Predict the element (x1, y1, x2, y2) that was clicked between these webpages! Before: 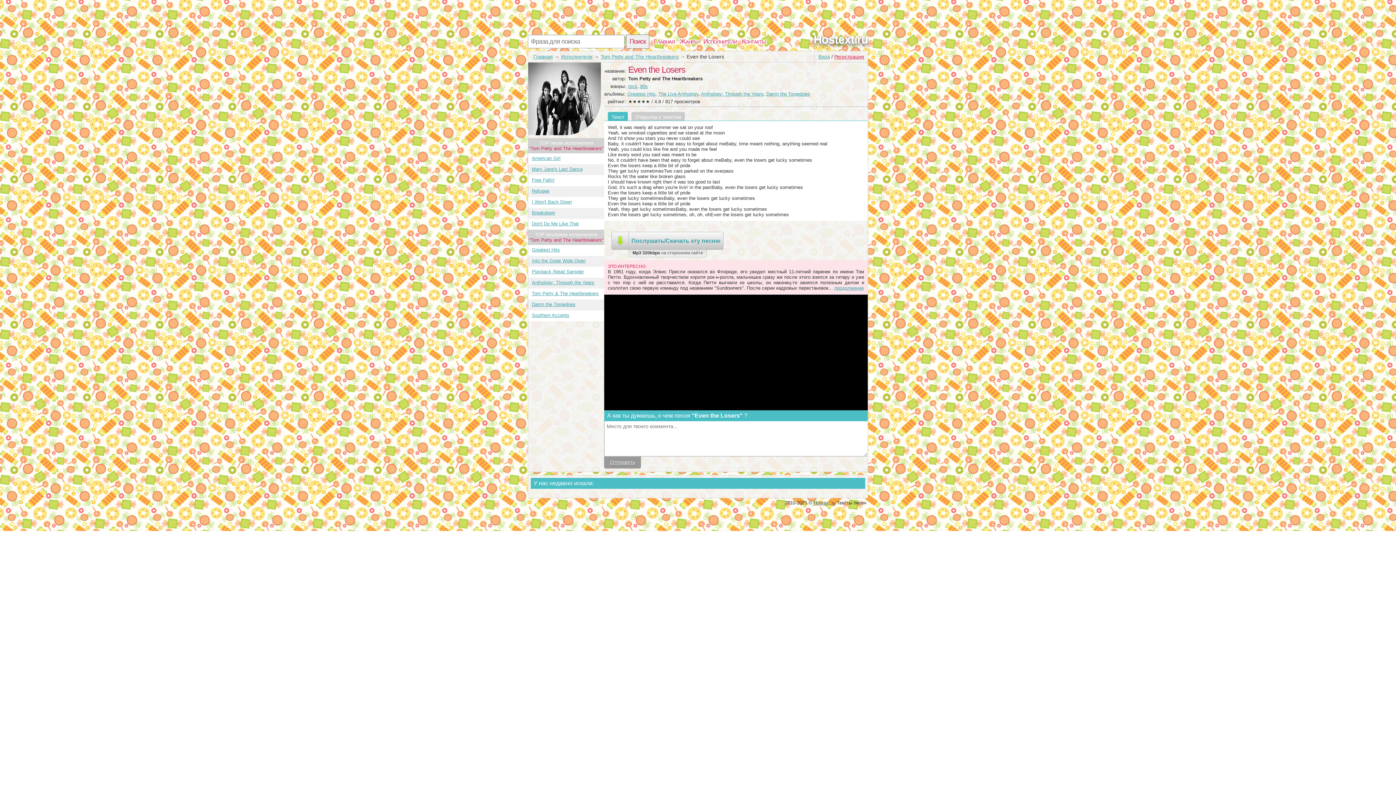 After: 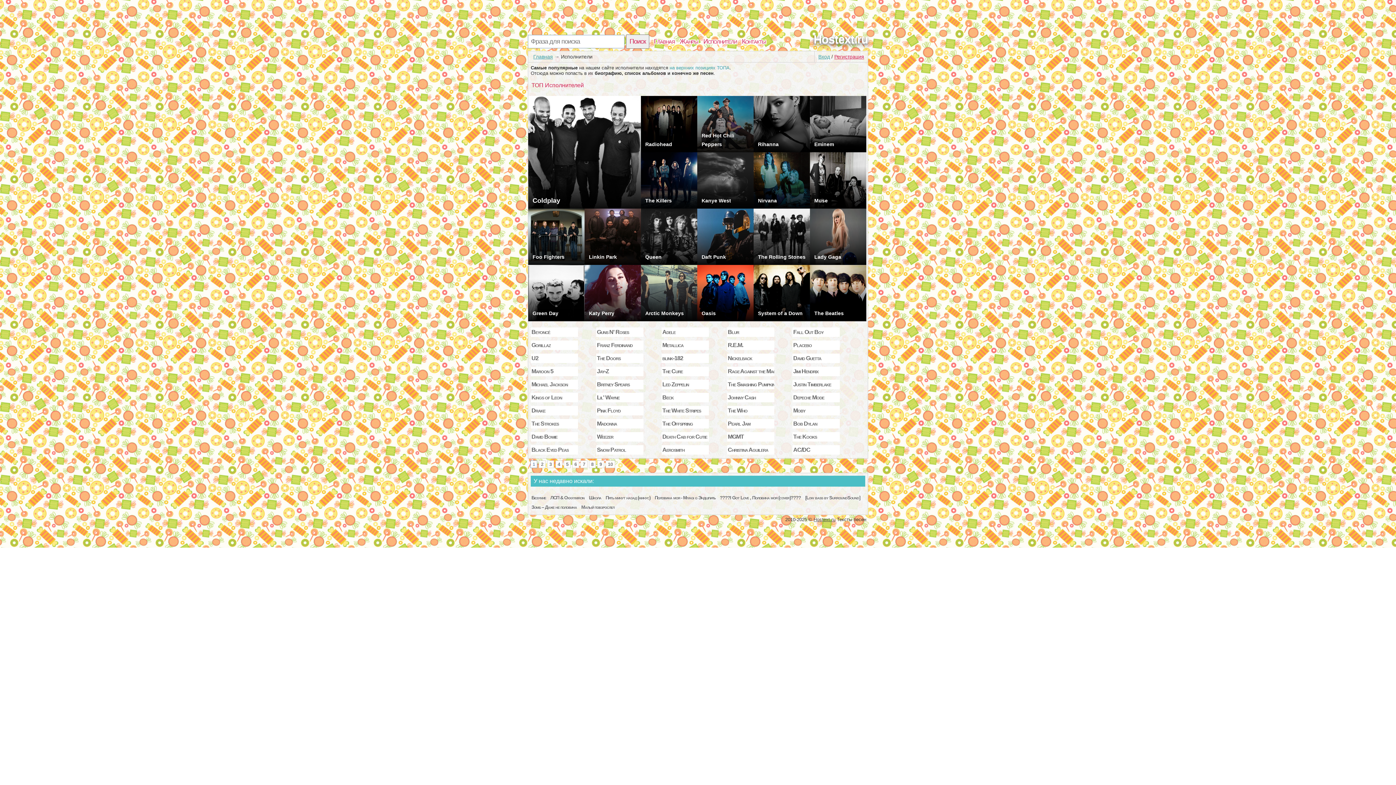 Action: label: Исполнители bbox: (561, 53, 592, 59)